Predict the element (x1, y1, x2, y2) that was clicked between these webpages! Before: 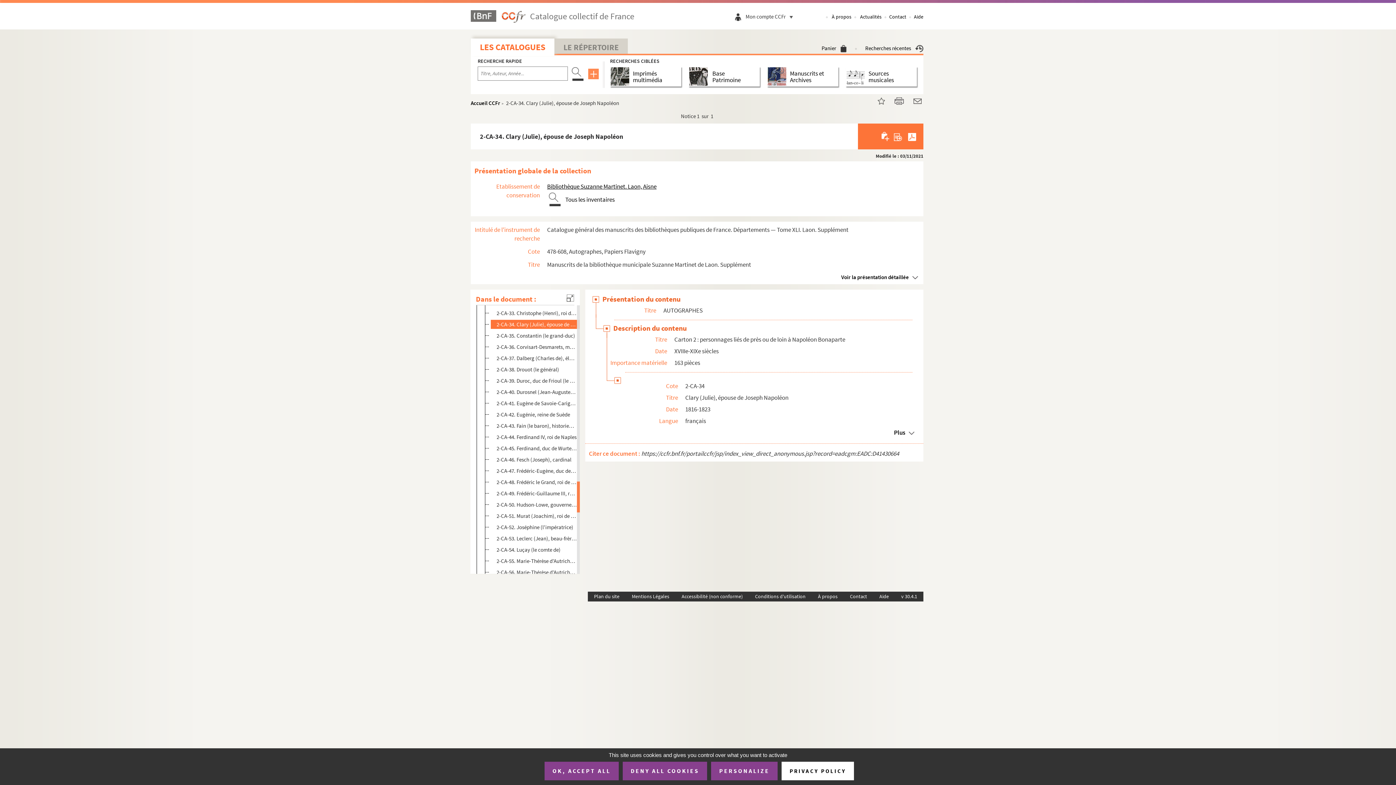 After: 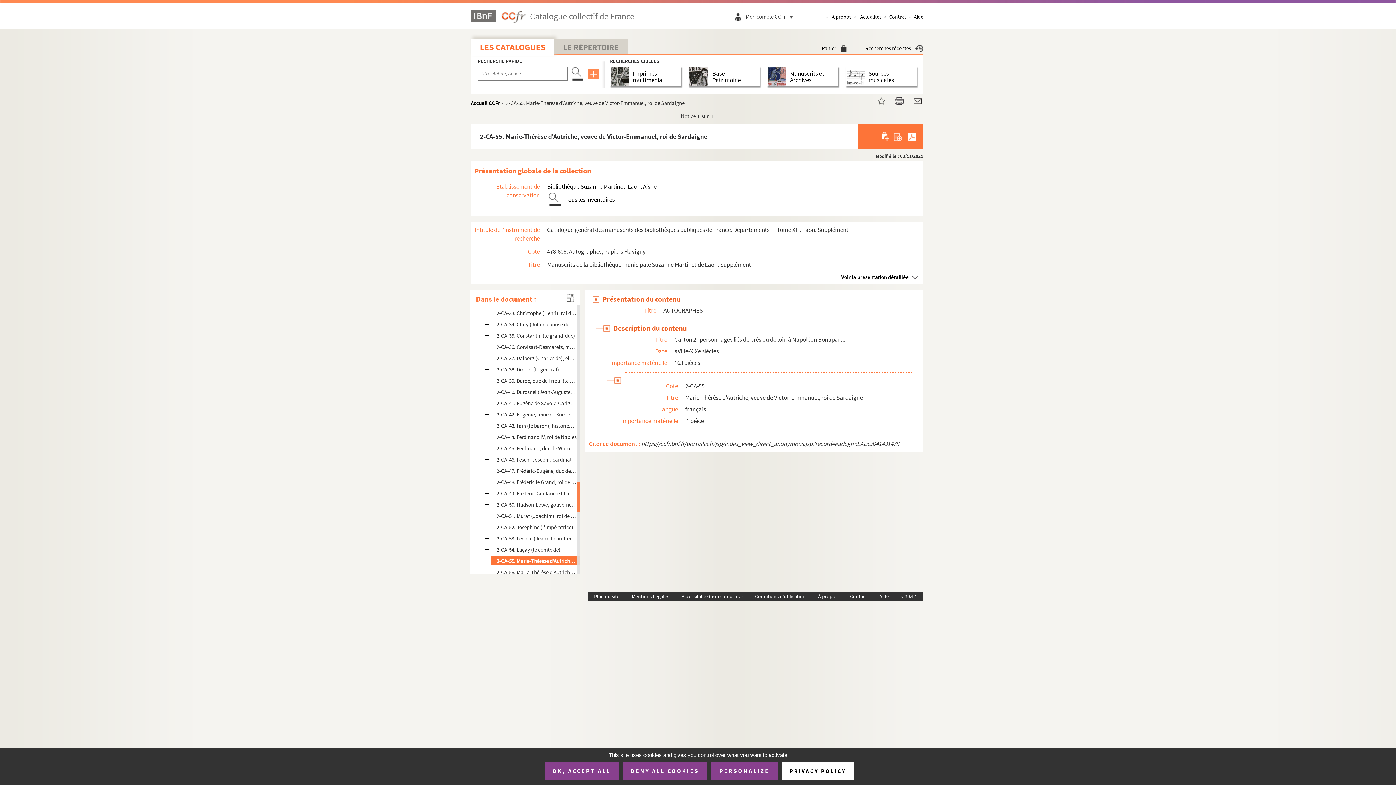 Action: label: 2-CA-55. Marie-Thérèse d'Autriche, veuve de Victor-Emmanuel, roi de Sardaigne bbox: (496, 556, 576, 565)